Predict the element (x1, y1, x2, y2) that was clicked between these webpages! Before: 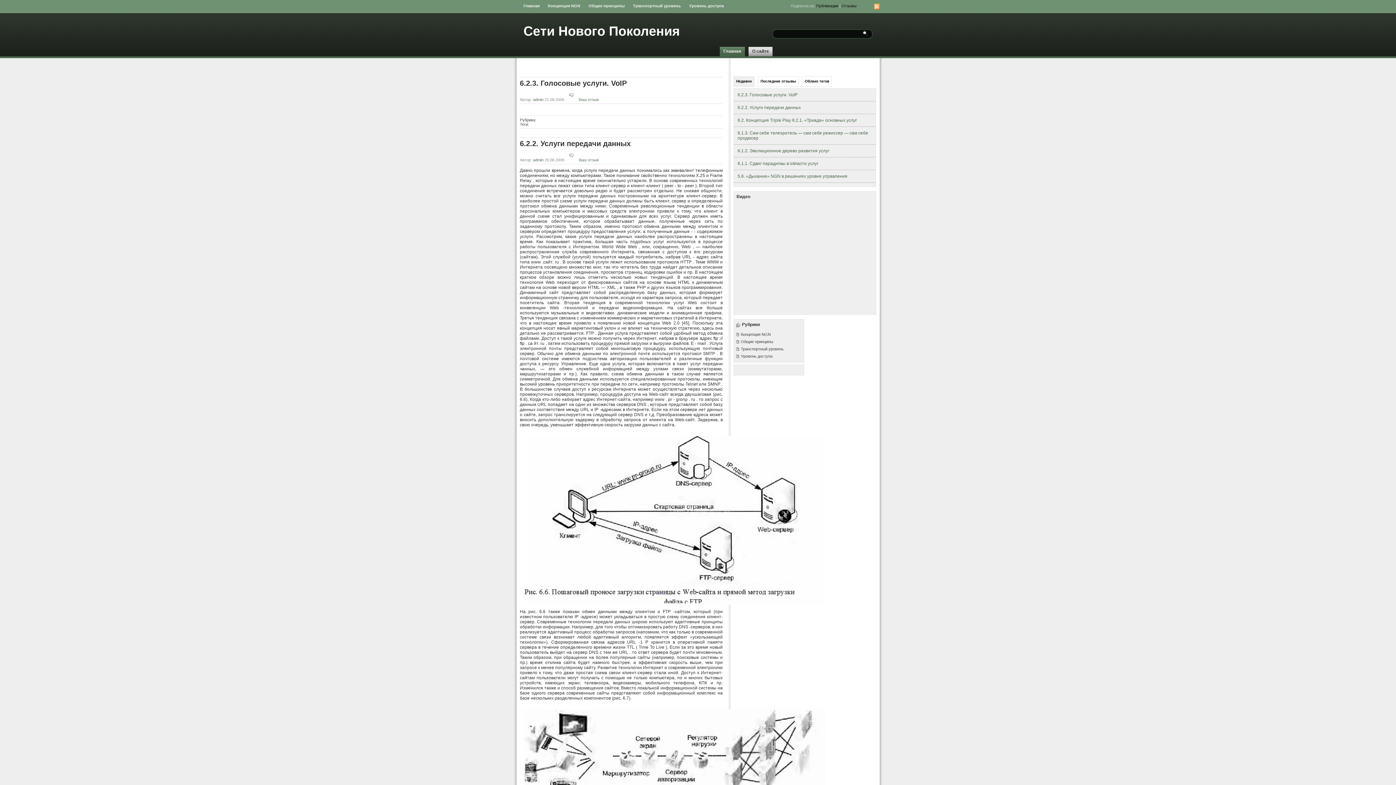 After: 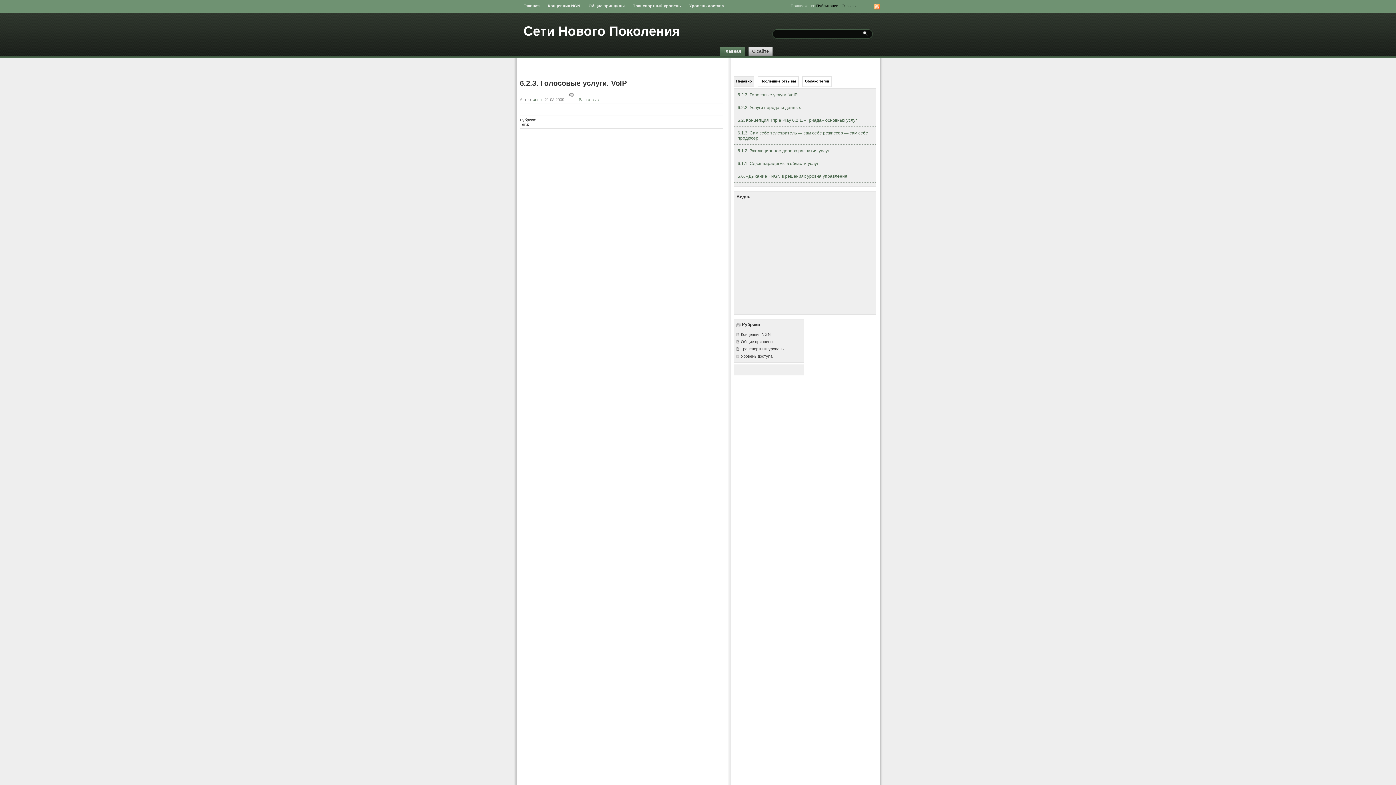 Action: label: 6.2.3. Голосовые услуги. VoIP bbox: (520, 79, 626, 87)